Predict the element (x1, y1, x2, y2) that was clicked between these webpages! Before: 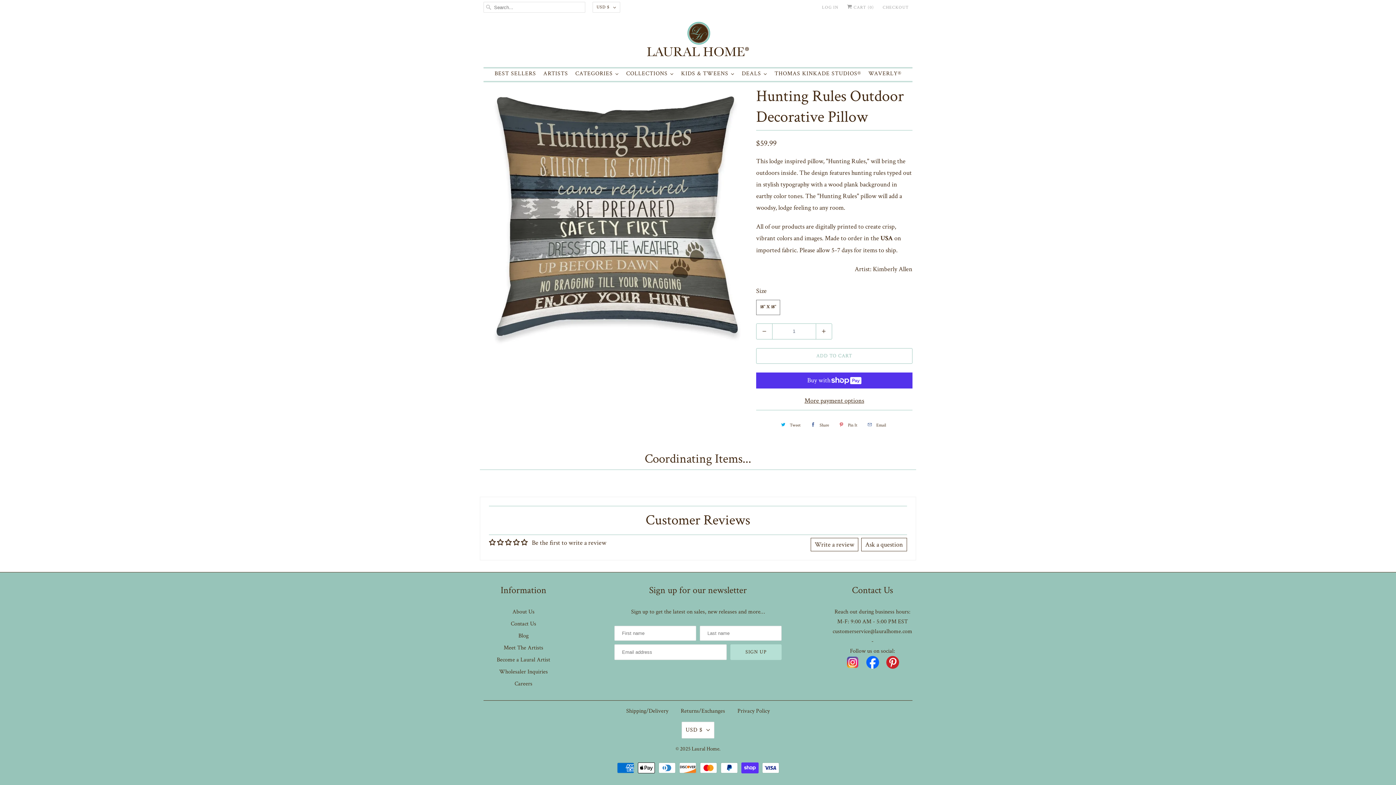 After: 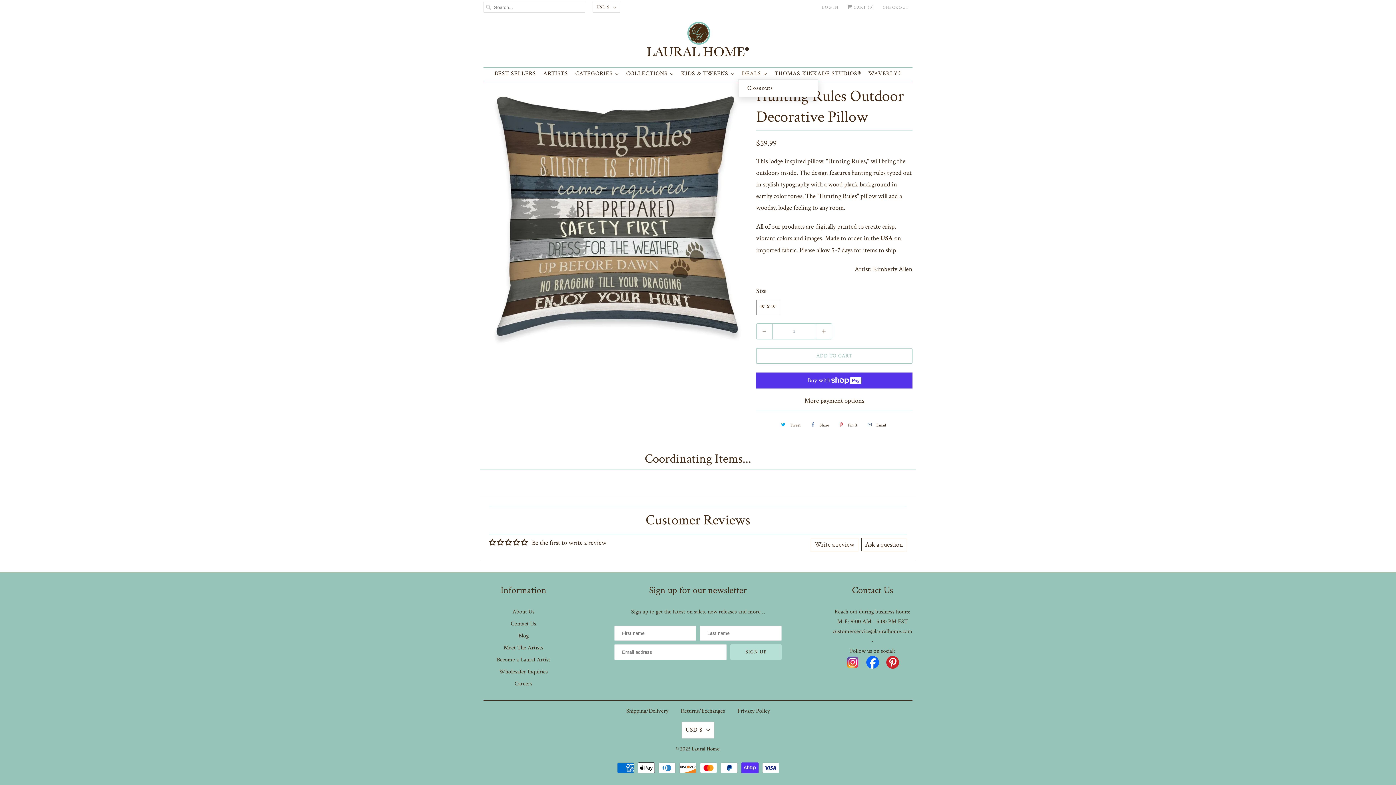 Action: bbox: (738, 68, 771, 79) label: DEALS